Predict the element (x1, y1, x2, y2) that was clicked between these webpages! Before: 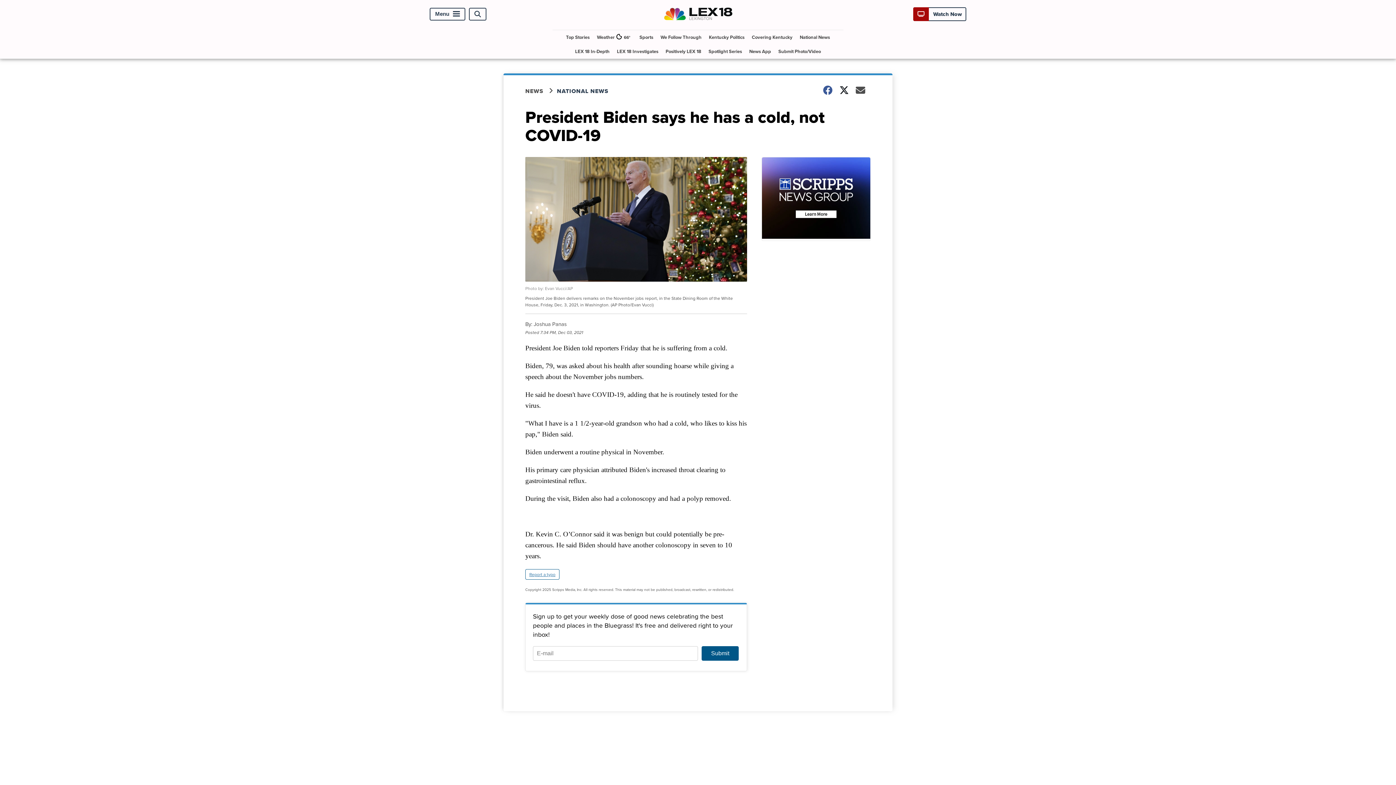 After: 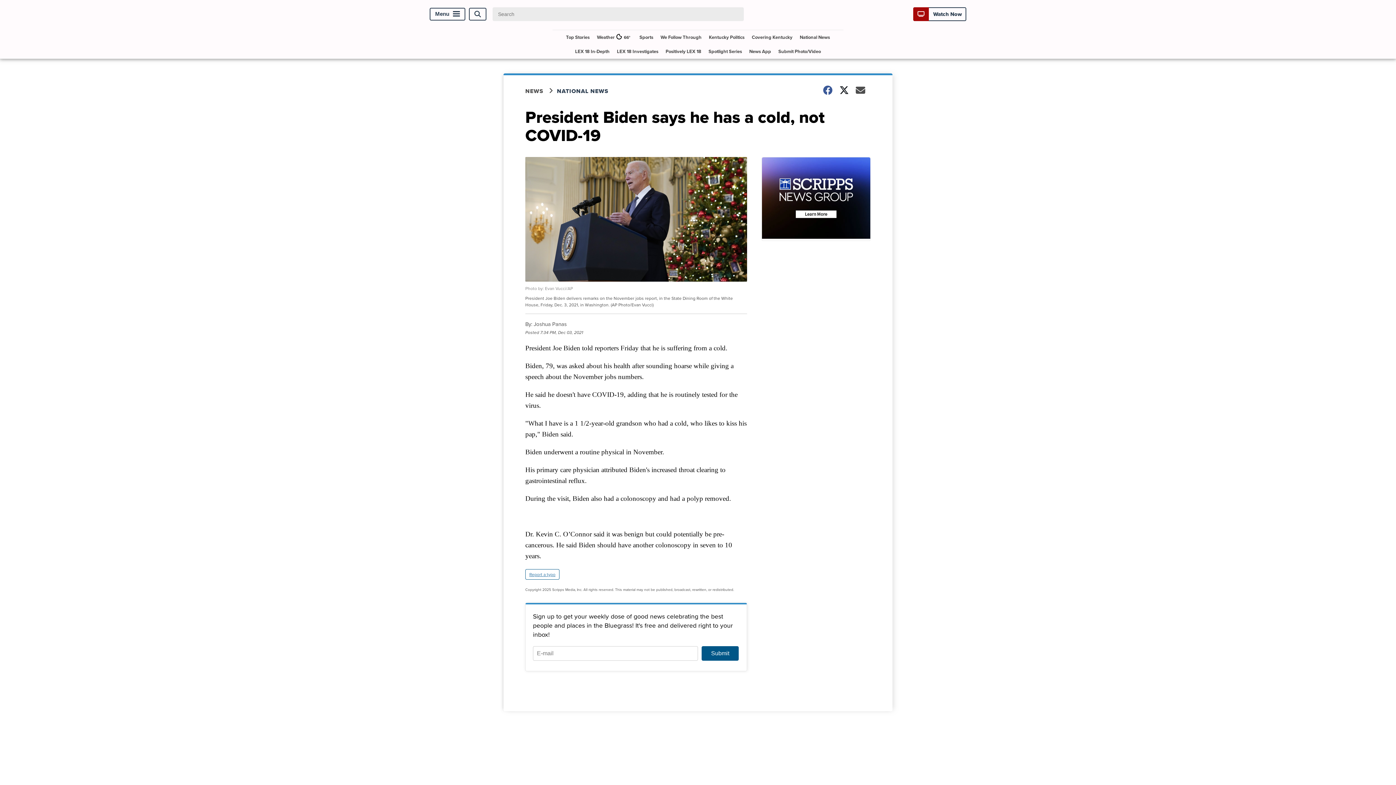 Action: label: Open Search bbox: (469, 7, 486, 20)